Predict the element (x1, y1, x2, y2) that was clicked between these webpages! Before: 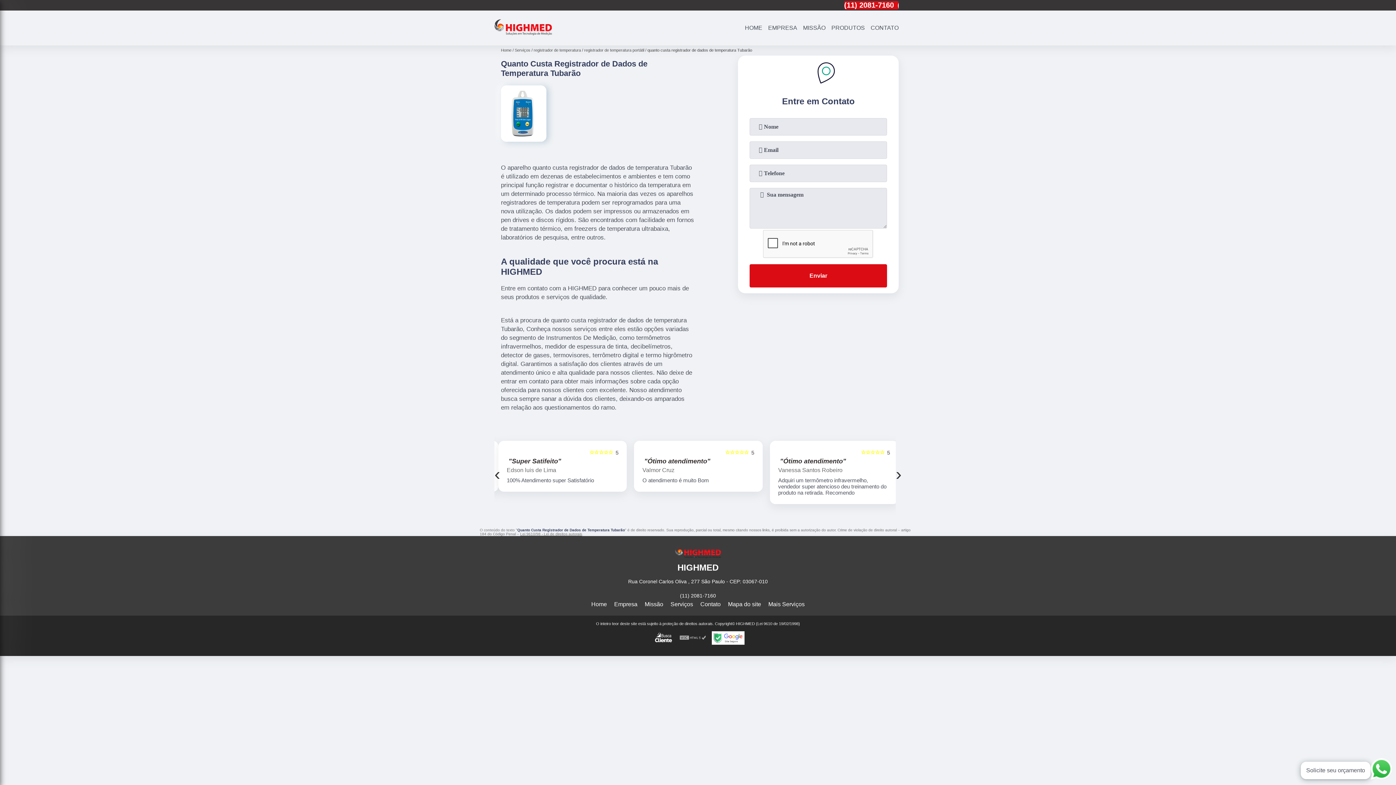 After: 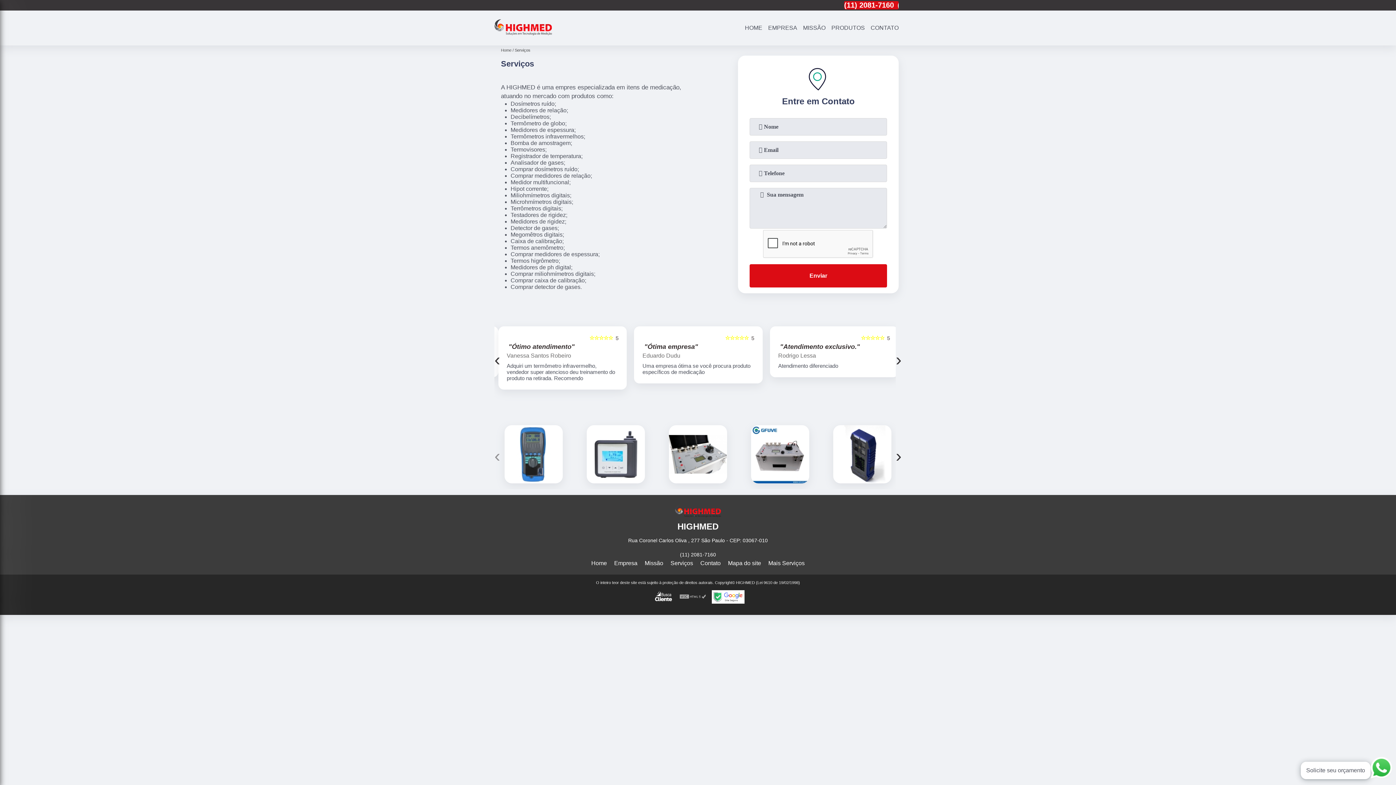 Action: bbox: (670, 601, 693, 607) label: Serviços